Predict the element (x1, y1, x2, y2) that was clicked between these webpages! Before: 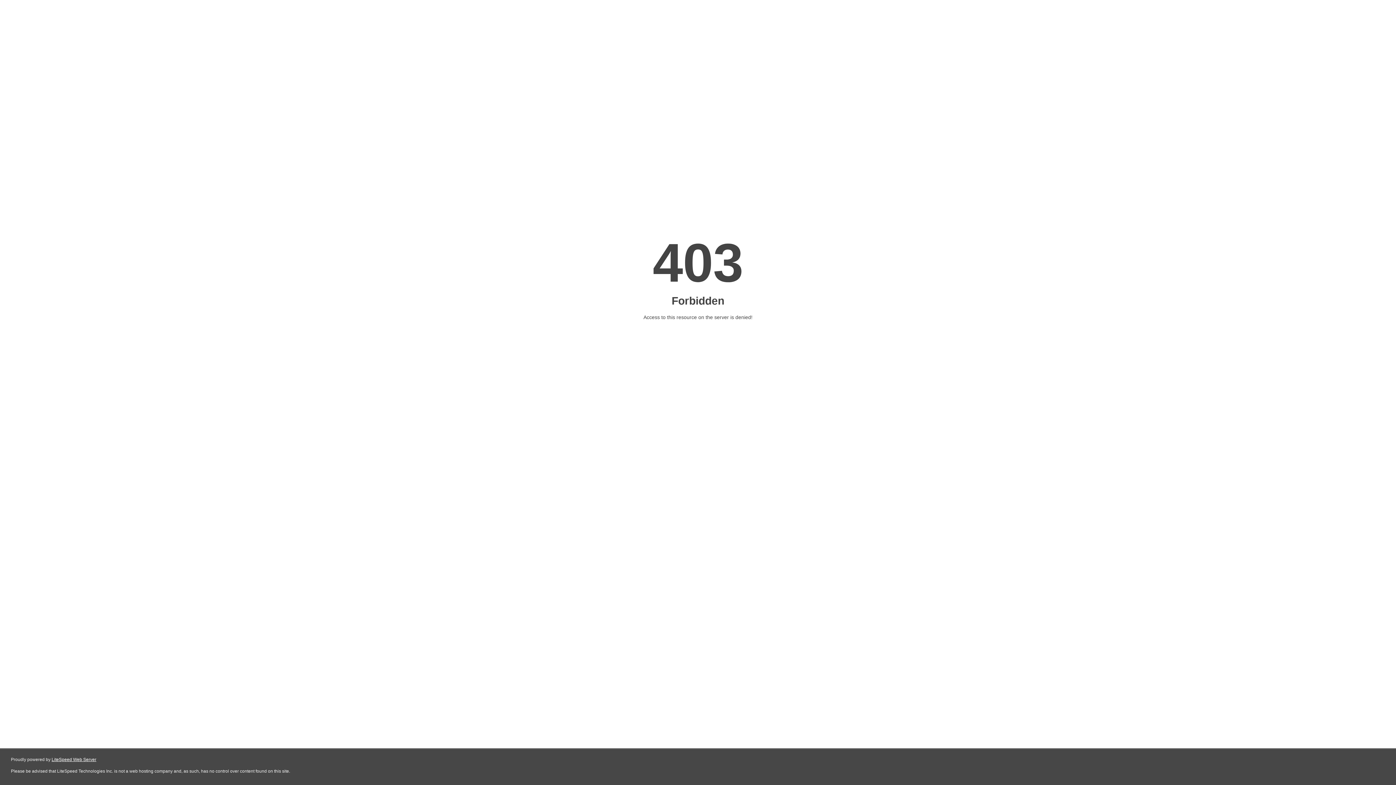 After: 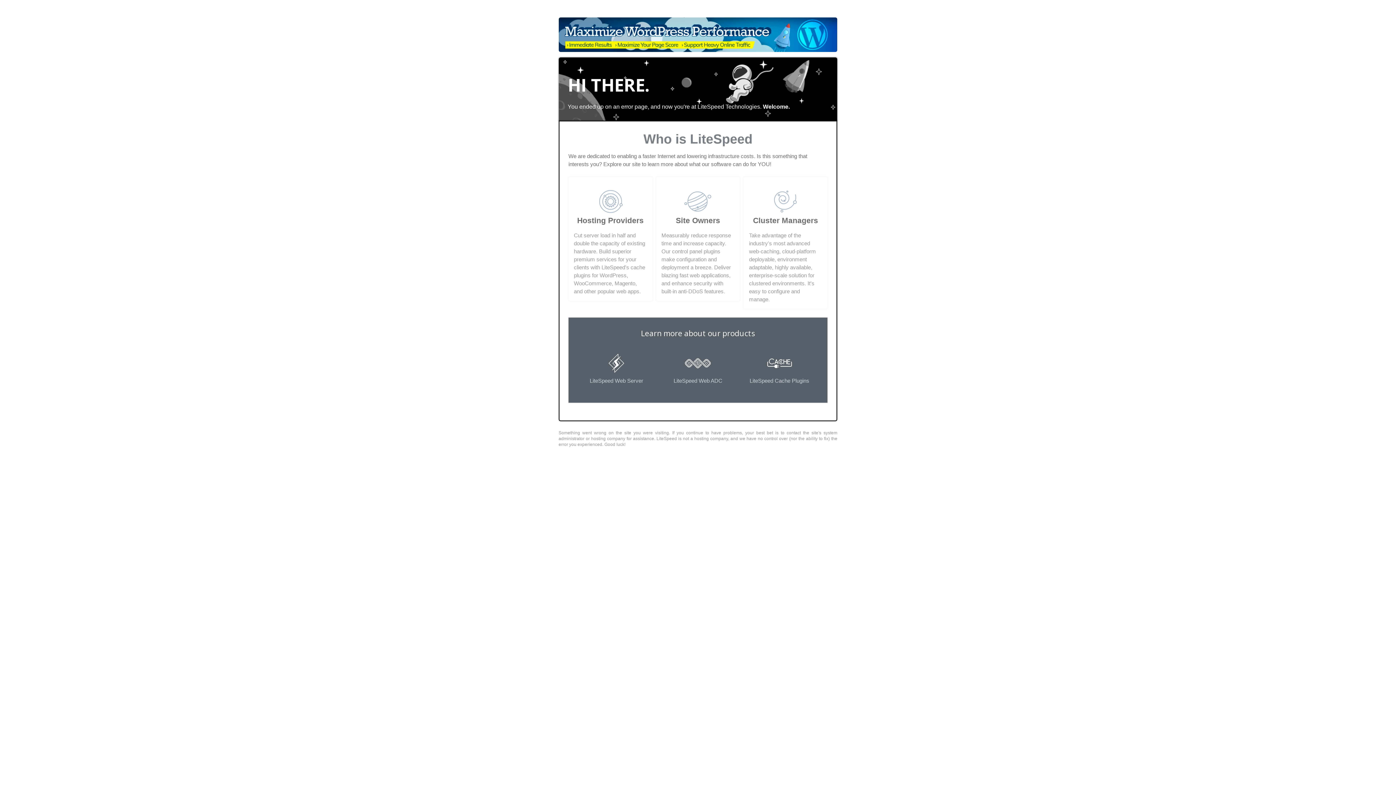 Action: label: LiteSpeed Web Server bbox: (51, 757, 96, 762)